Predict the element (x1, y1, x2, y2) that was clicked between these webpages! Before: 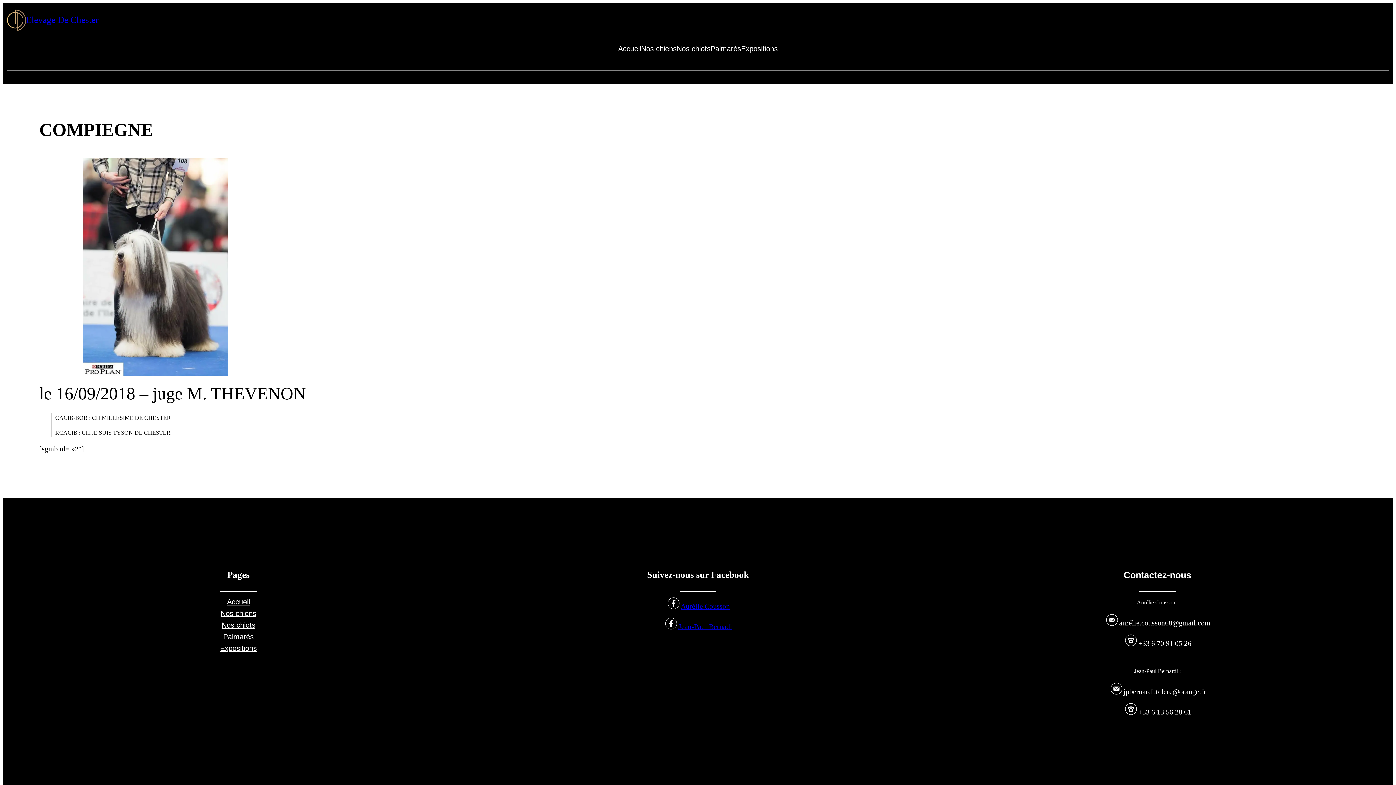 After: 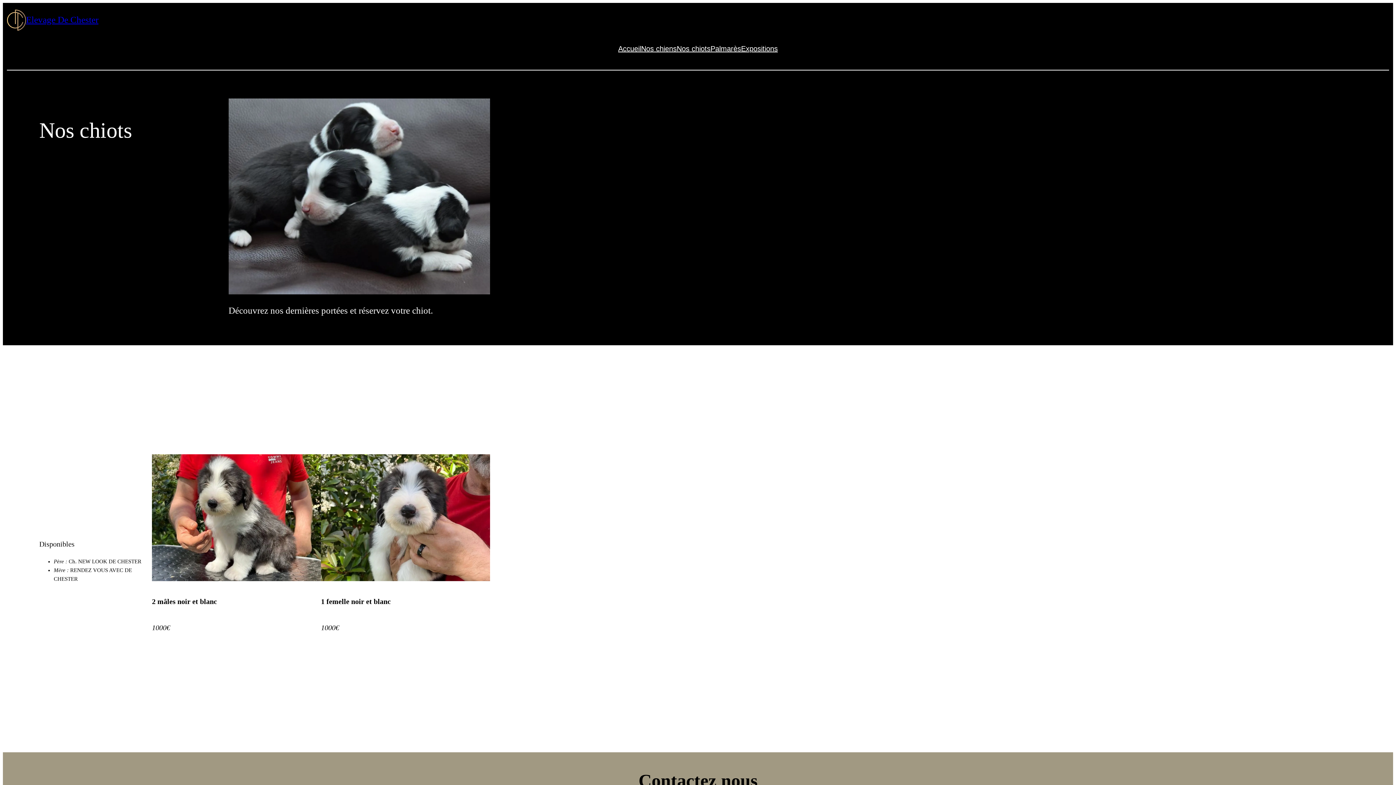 Action: label: Nos chiots bbox: (221, 619, 255, 631)